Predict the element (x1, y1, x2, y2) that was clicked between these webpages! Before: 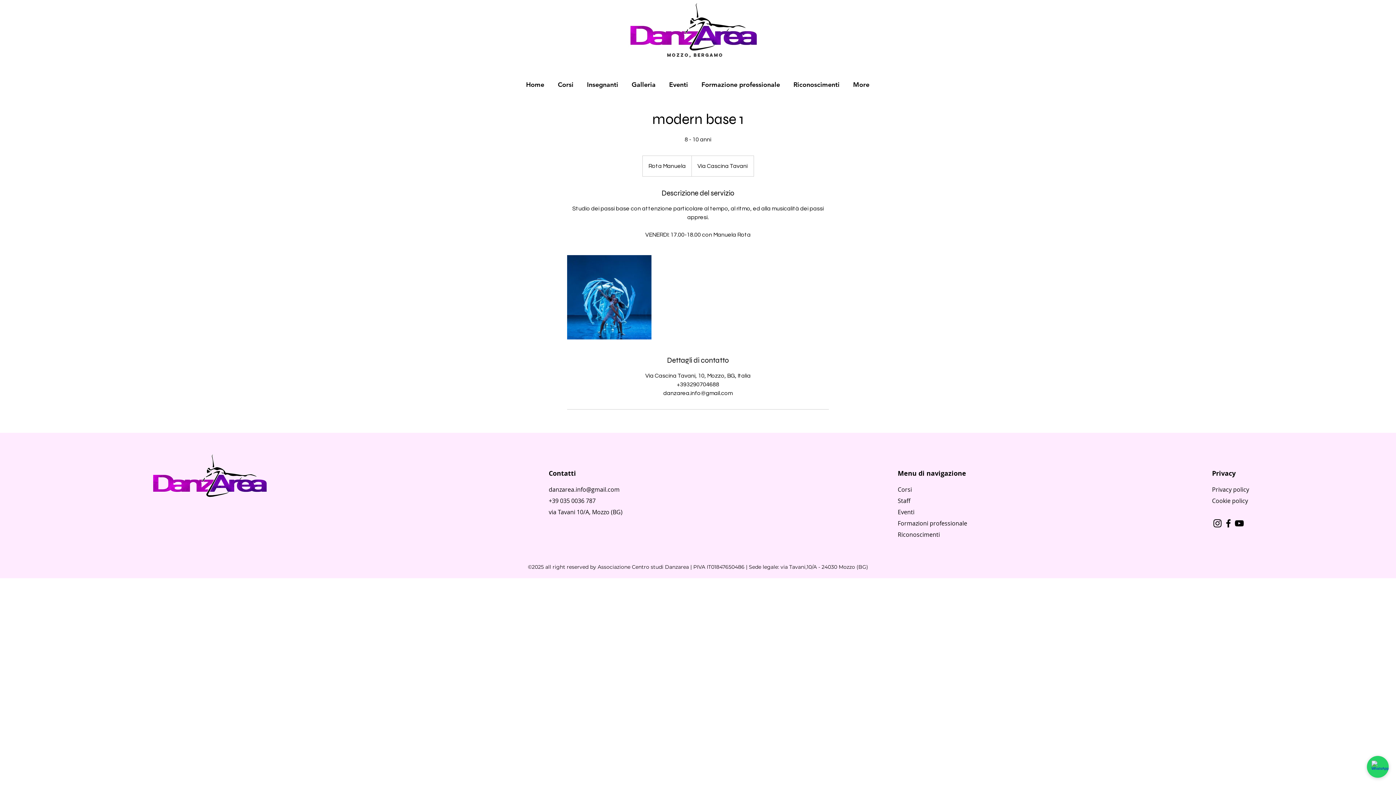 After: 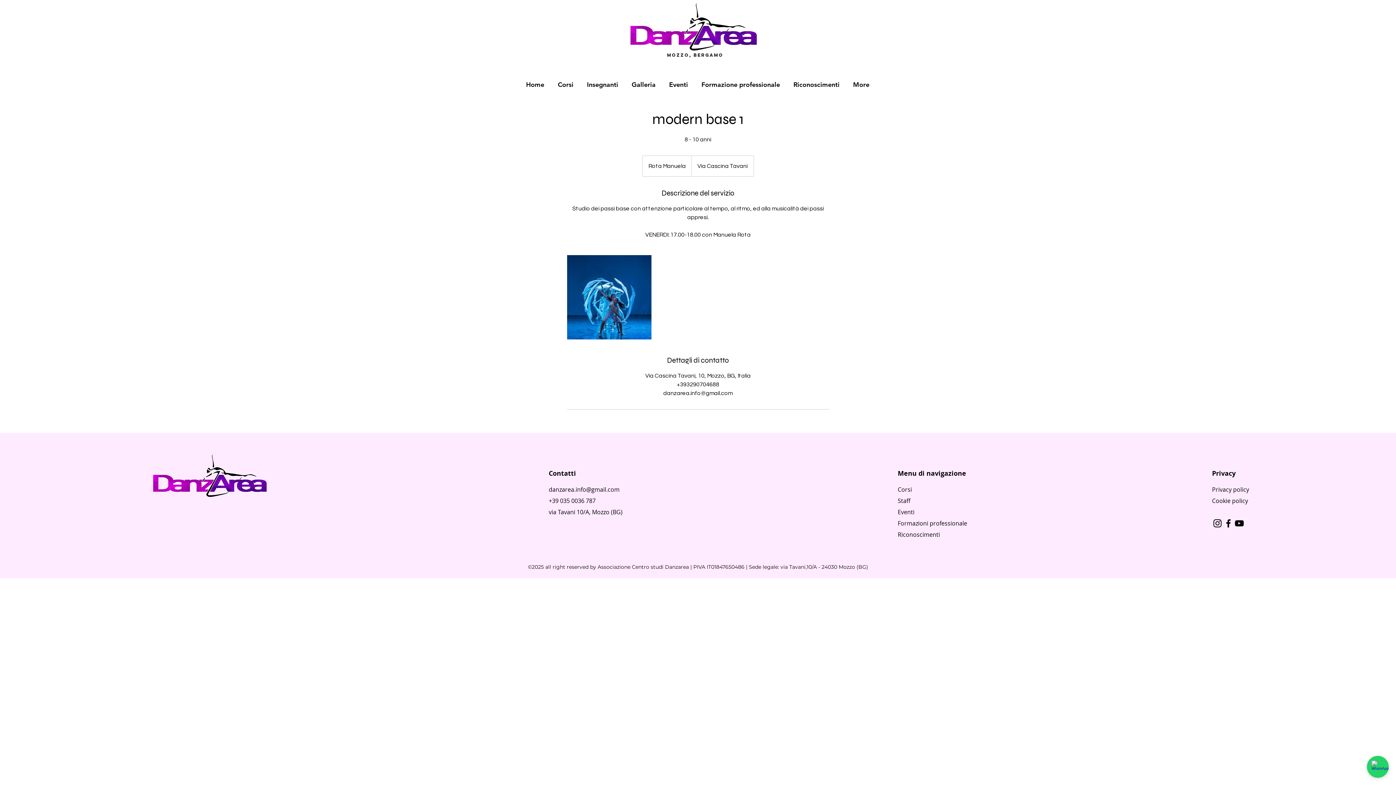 Action: bbox: (1223, 518, 1234, 529) label: Facebook